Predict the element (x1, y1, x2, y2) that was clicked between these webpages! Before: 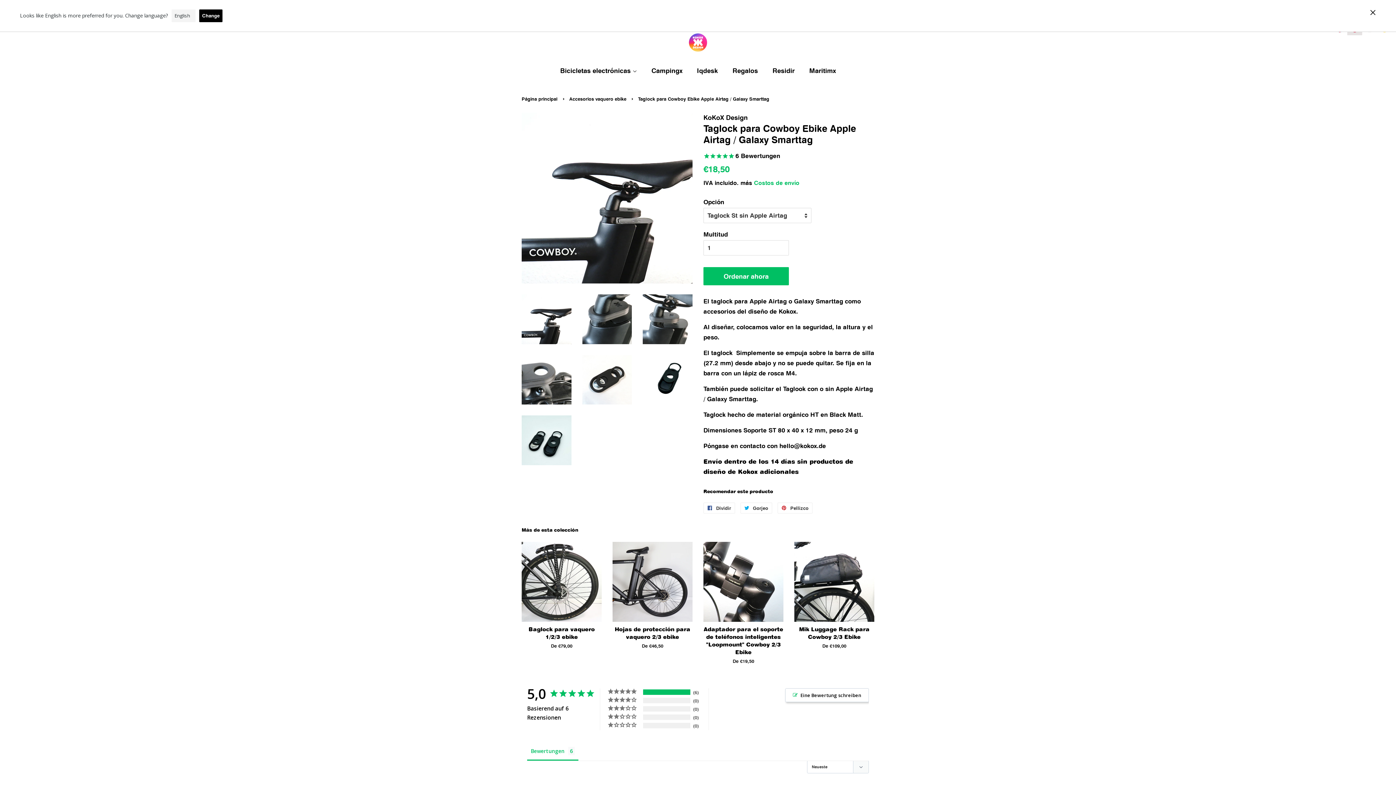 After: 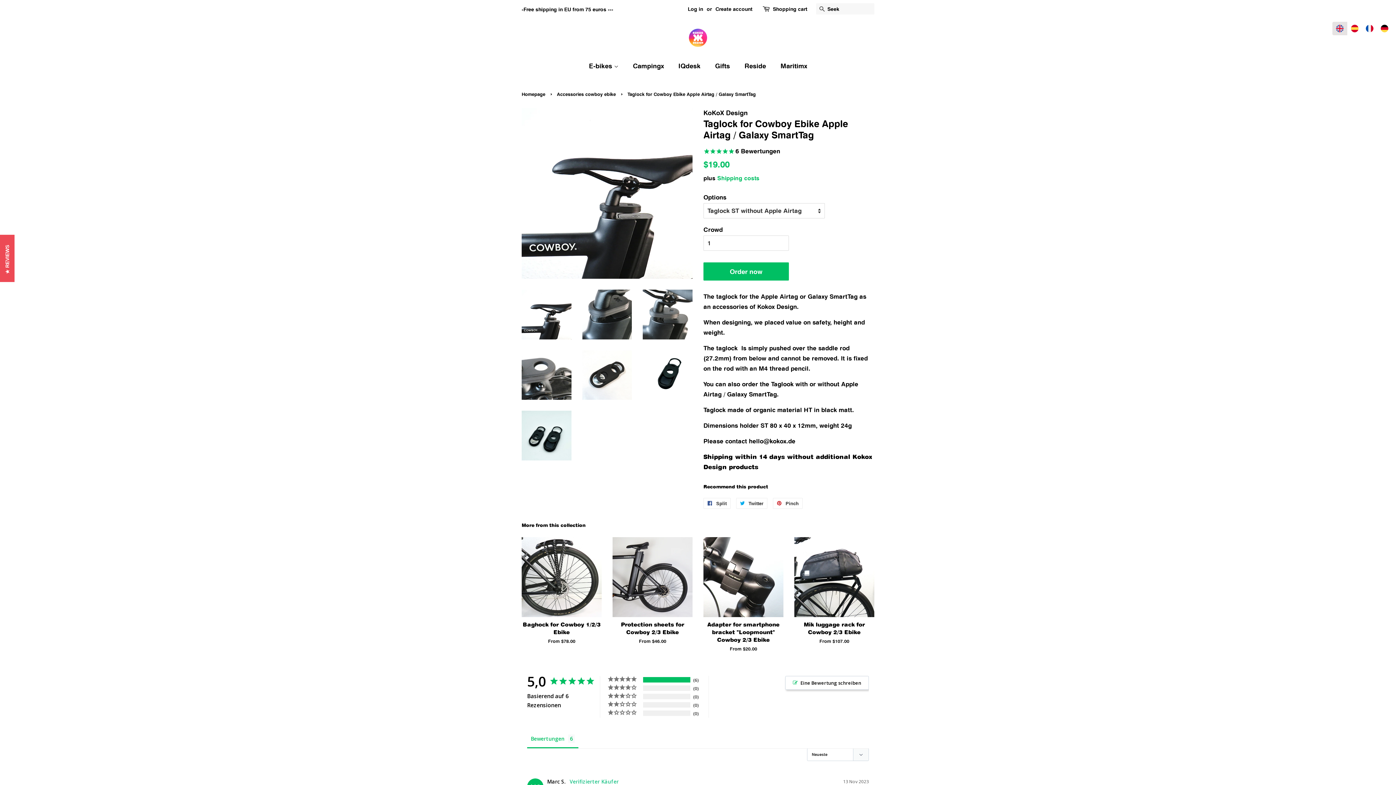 Action: label: Change bbox: (199, 9, 222, 22)